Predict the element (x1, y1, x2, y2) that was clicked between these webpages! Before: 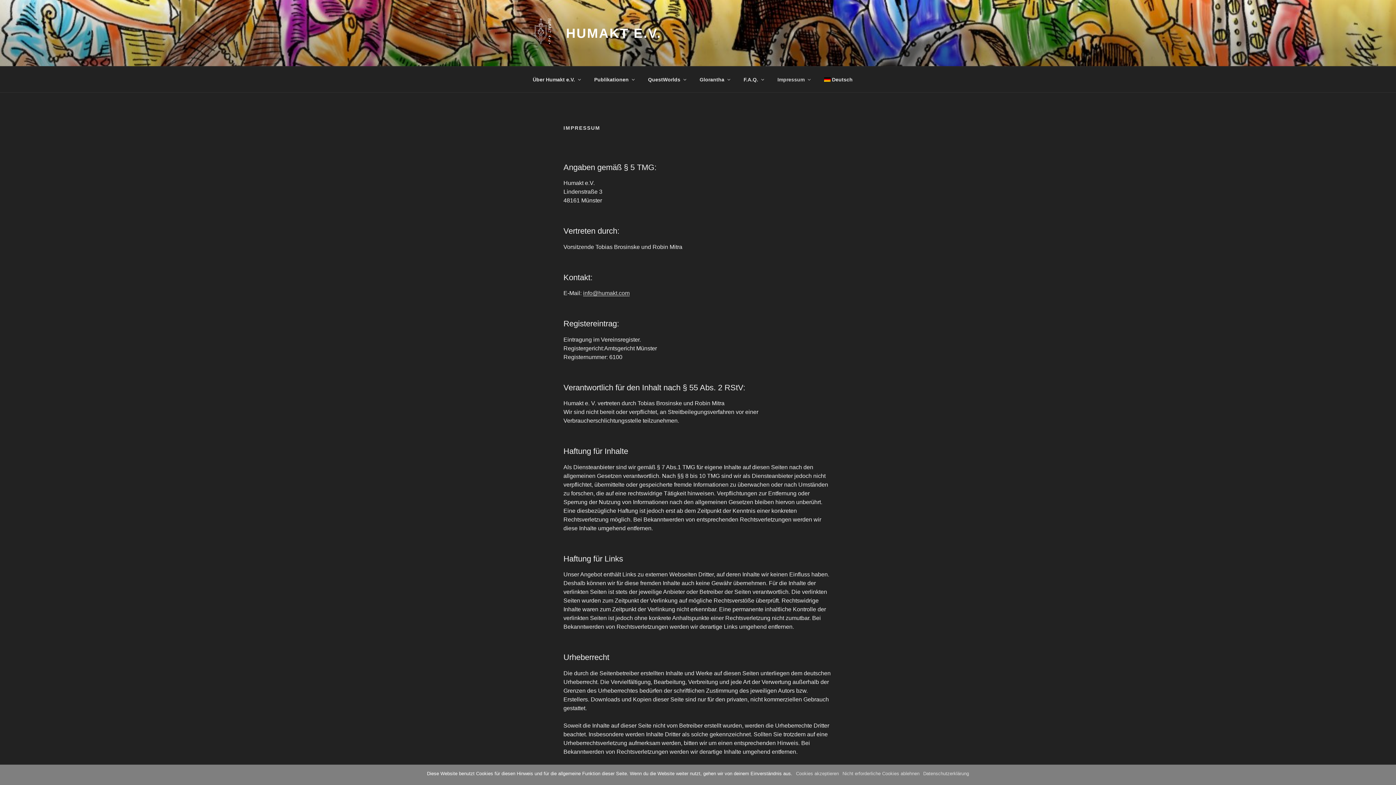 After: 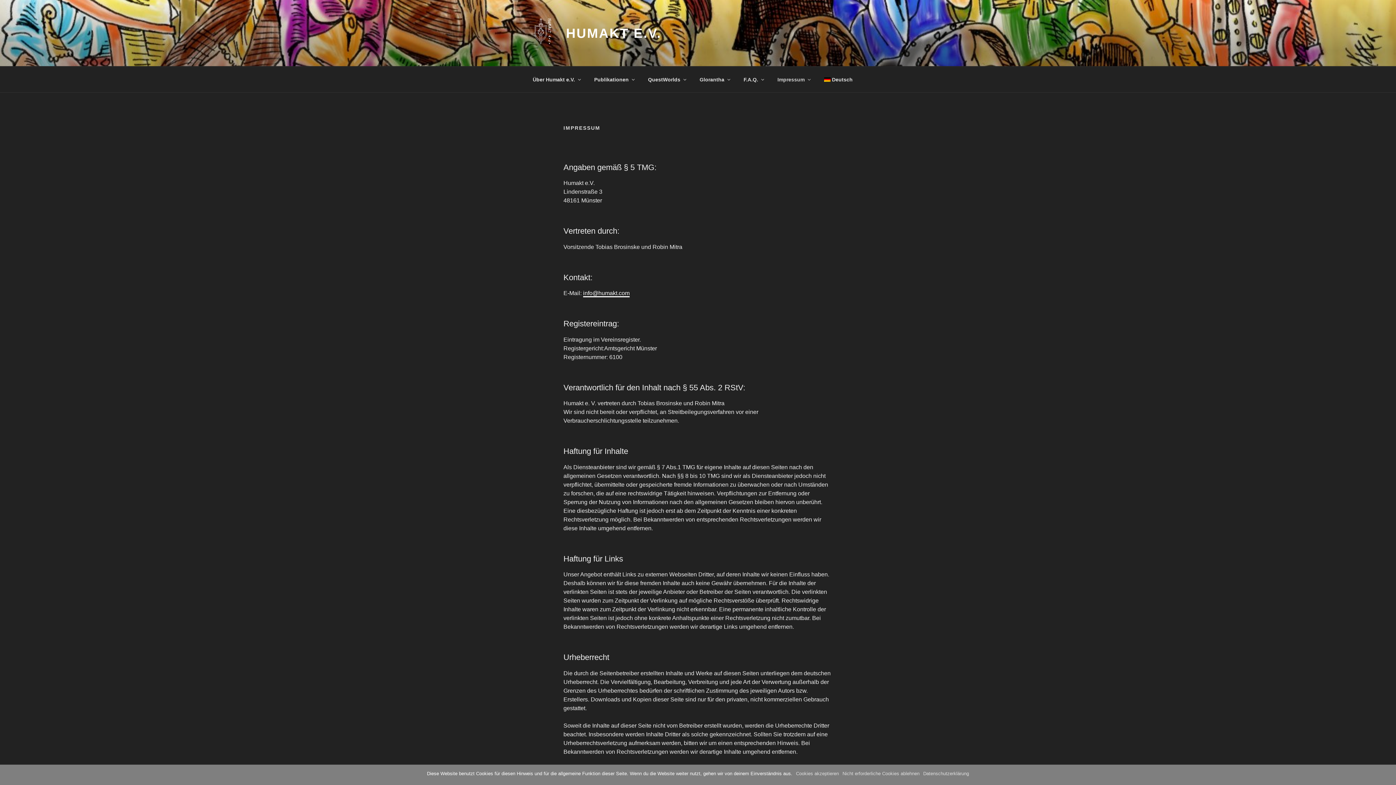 Action: label: info@humakt.com bbox: (583, 290, 629, 296)